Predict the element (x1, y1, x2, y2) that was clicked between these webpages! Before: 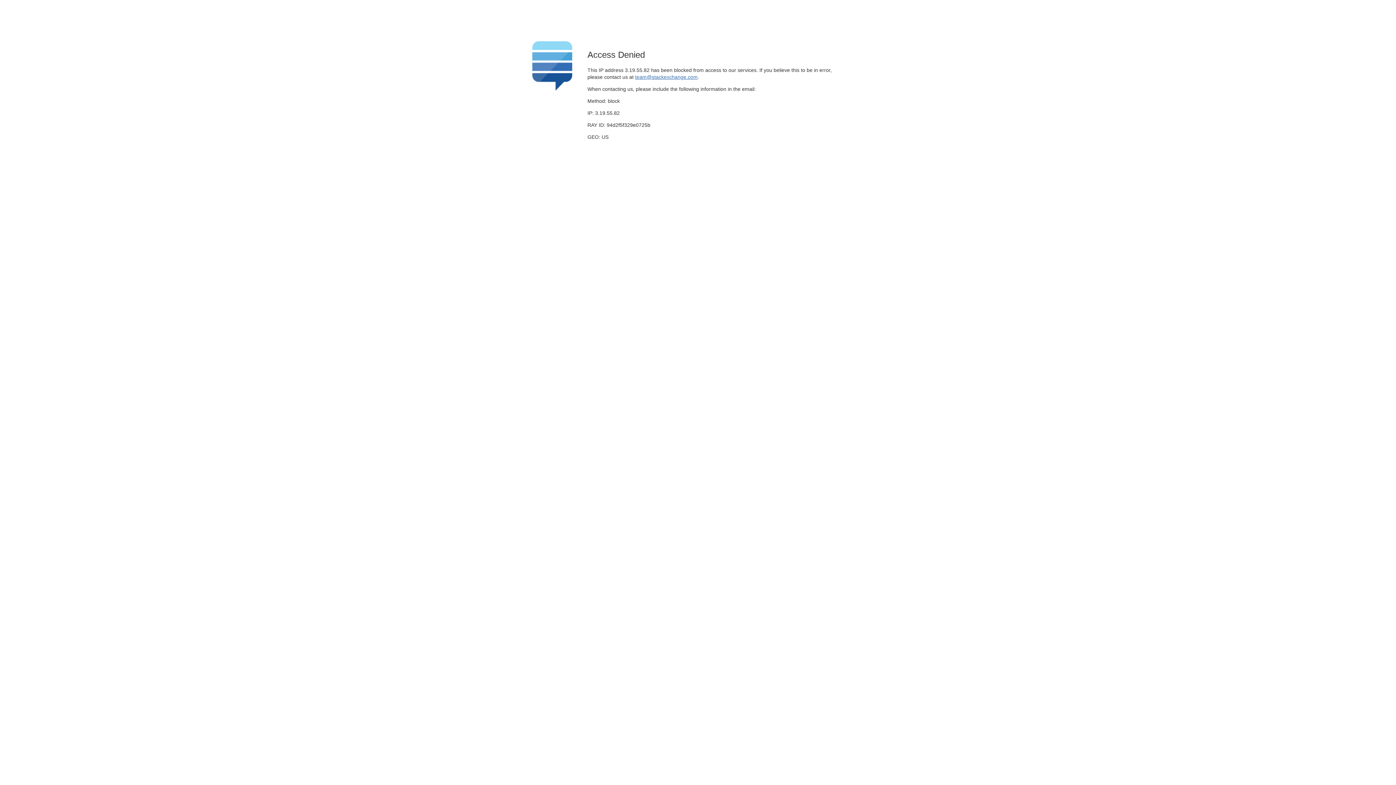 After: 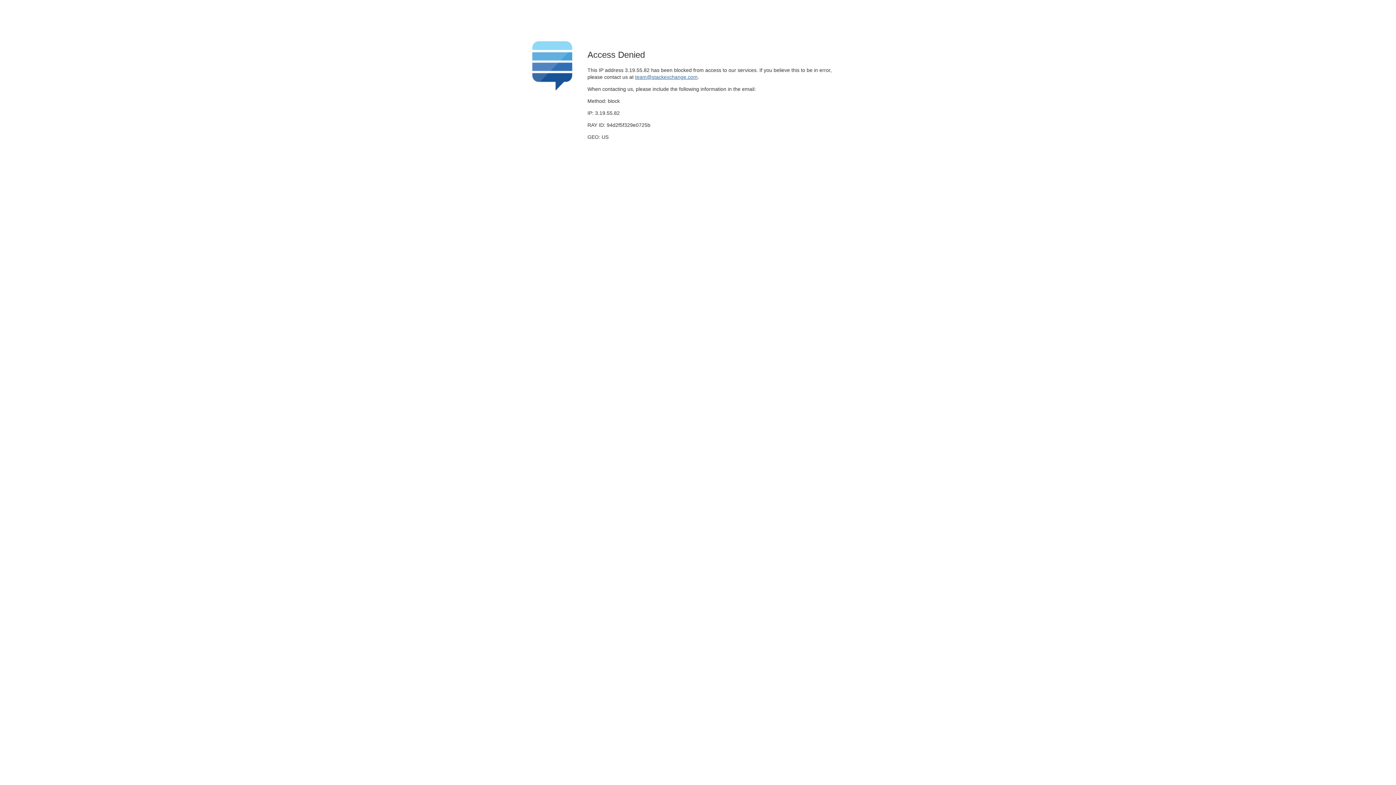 Action: bbox: (635, 74, 697, 79) label: team@stackexchange.com